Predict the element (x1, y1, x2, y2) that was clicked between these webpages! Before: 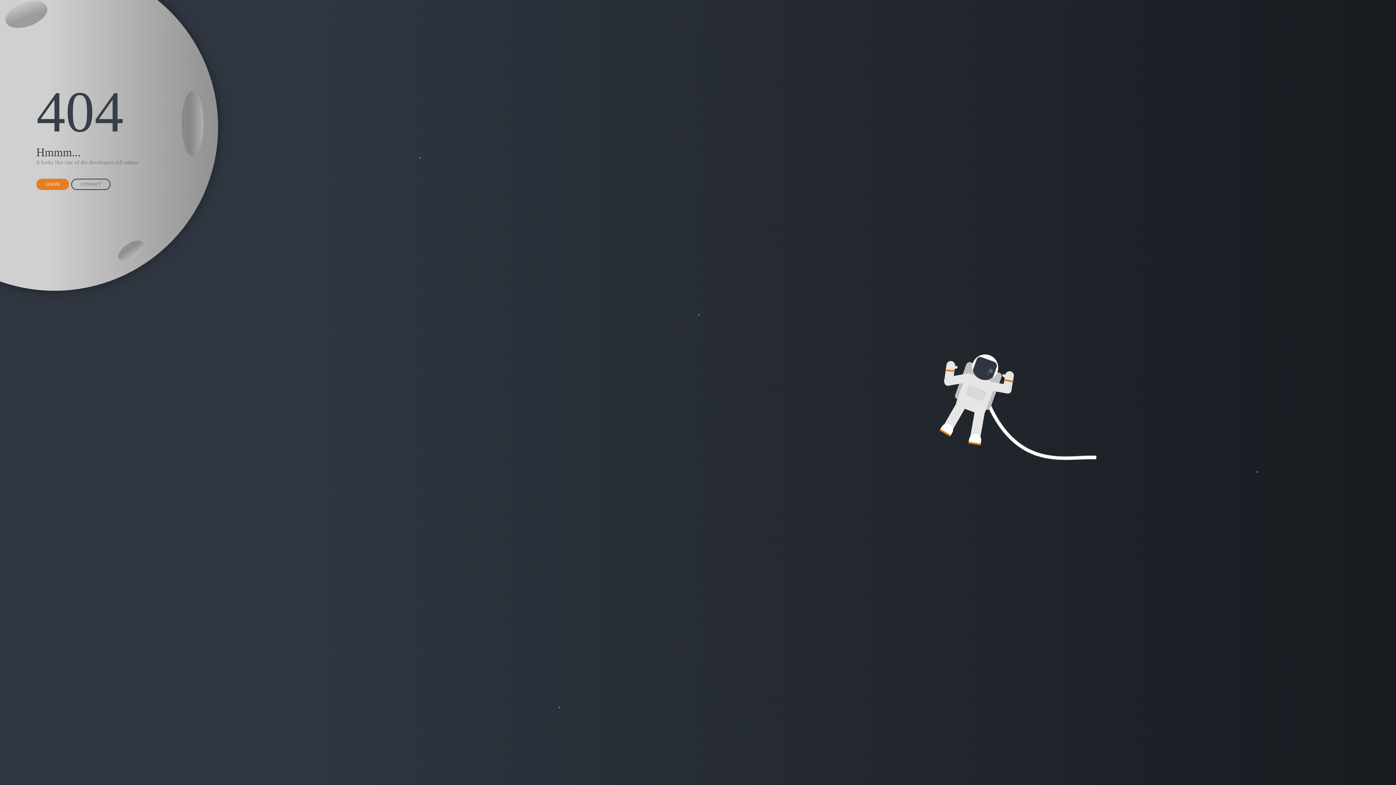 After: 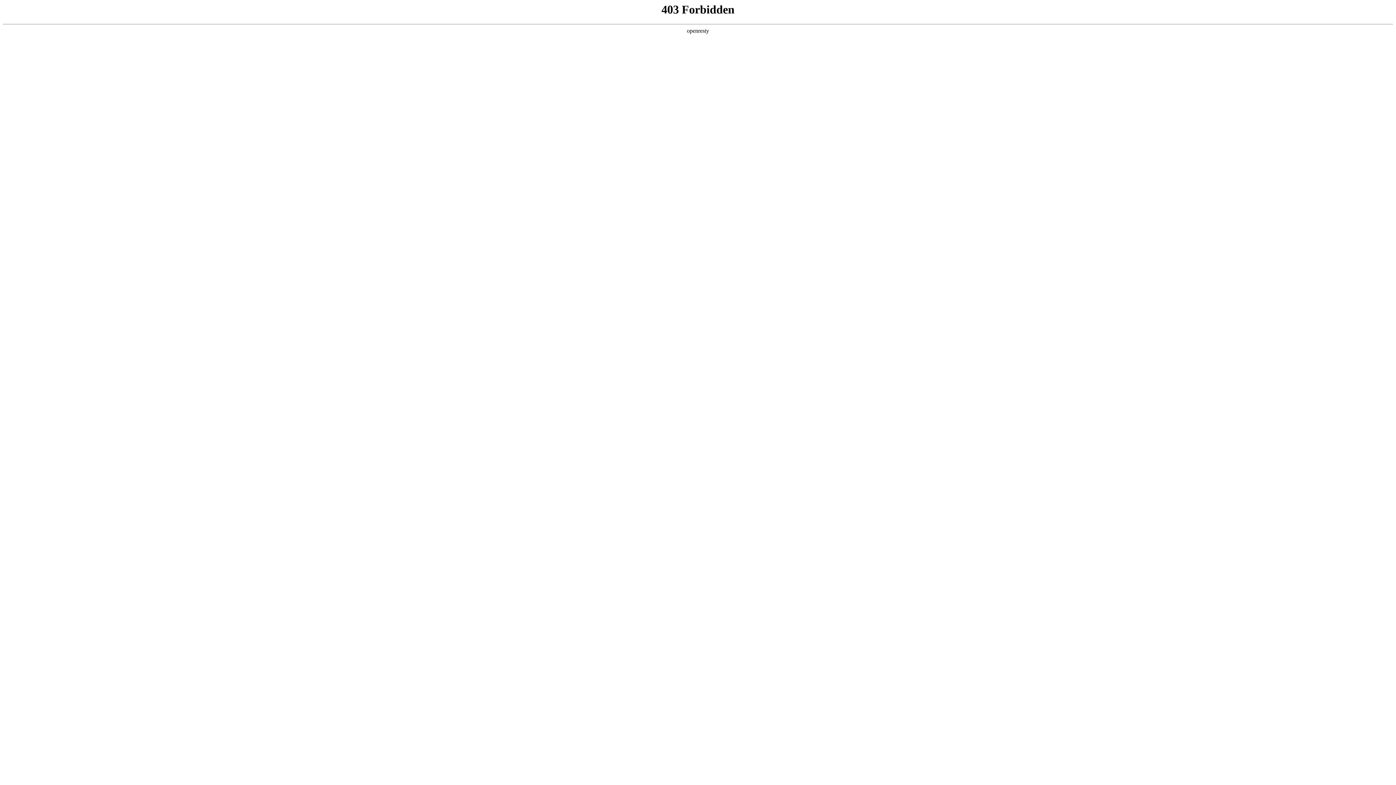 Action: bbox: (71, 178, 110, 190) label: CONTACT